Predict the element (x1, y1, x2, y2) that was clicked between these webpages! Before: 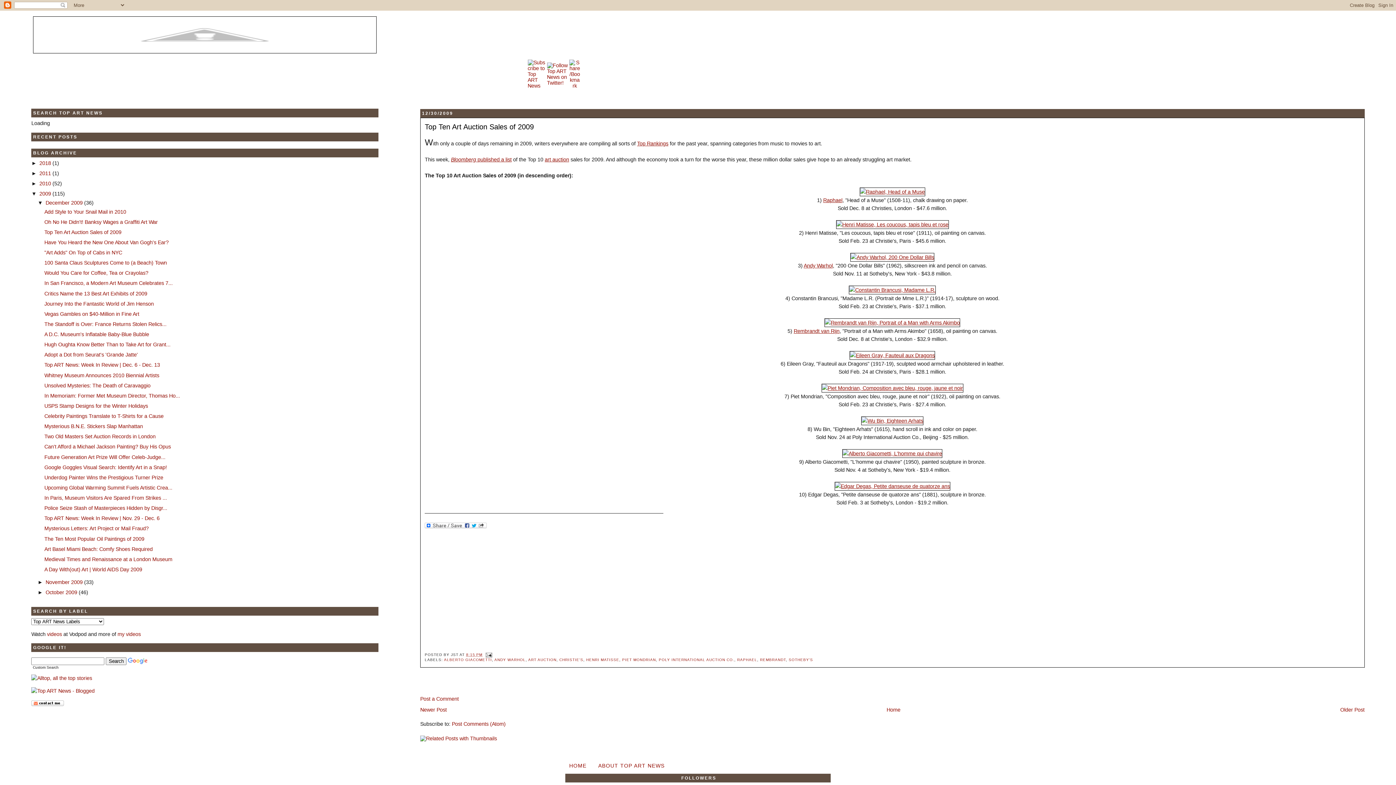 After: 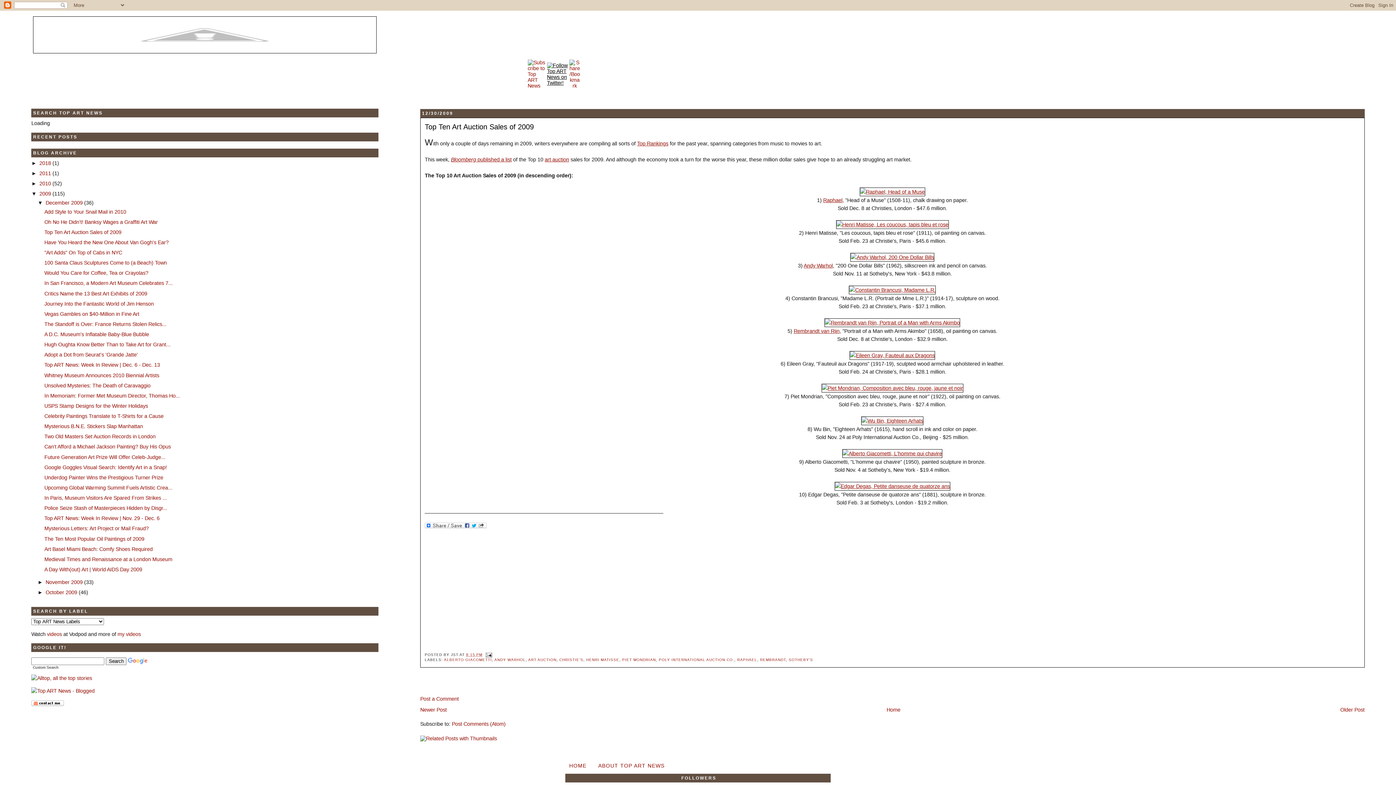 Action: bbox: (547, 80, 567, 85)